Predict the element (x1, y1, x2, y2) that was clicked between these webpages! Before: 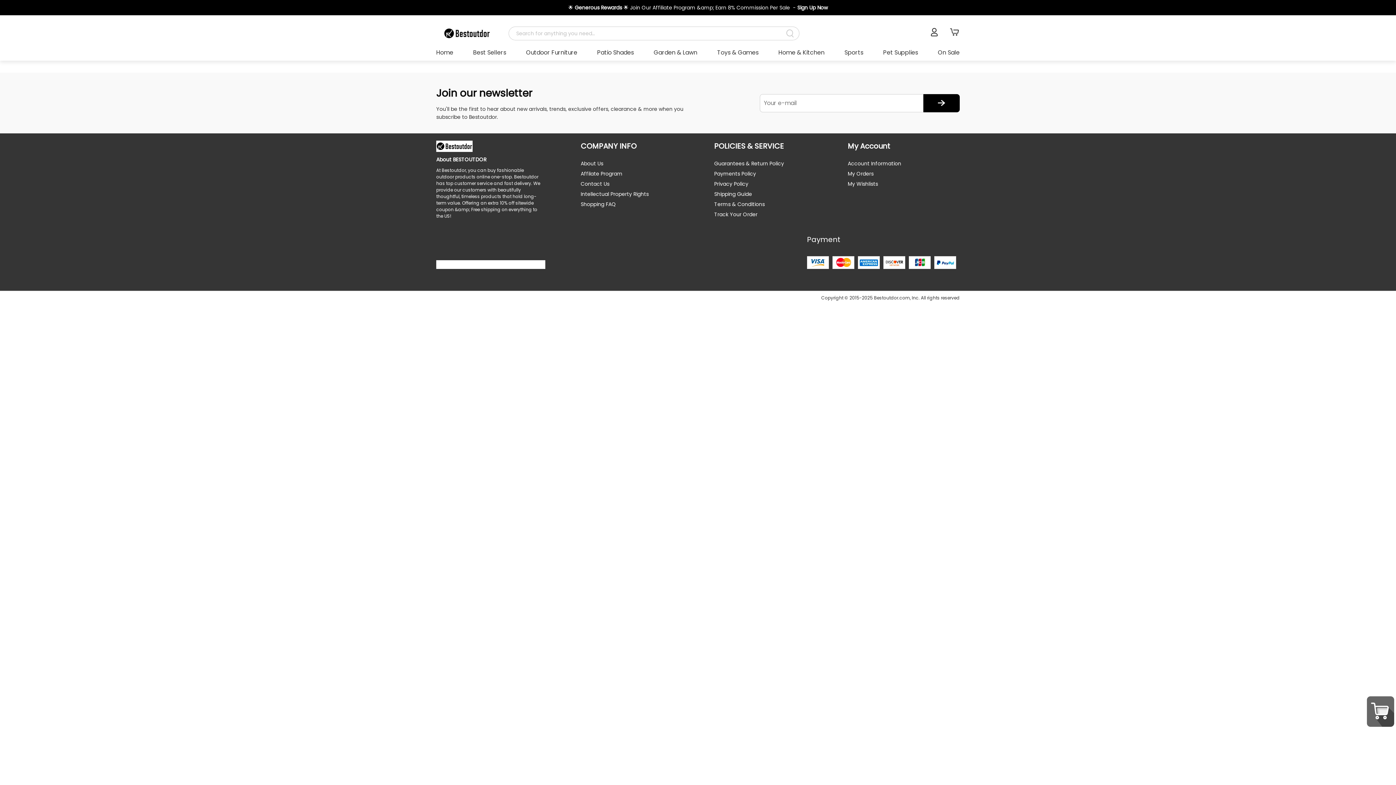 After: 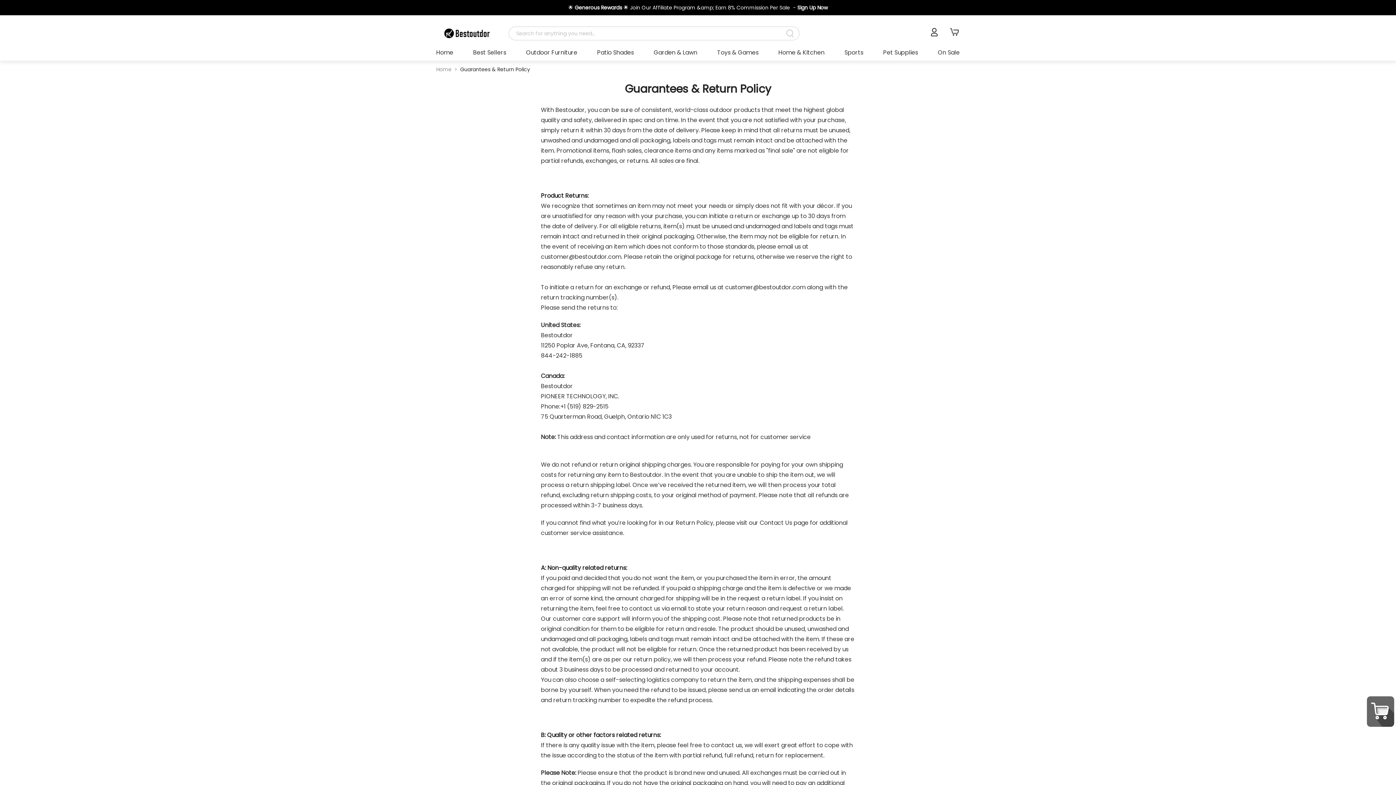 Action: label: Intellectual Property Rights bbox: (580, 190, 685, 198)